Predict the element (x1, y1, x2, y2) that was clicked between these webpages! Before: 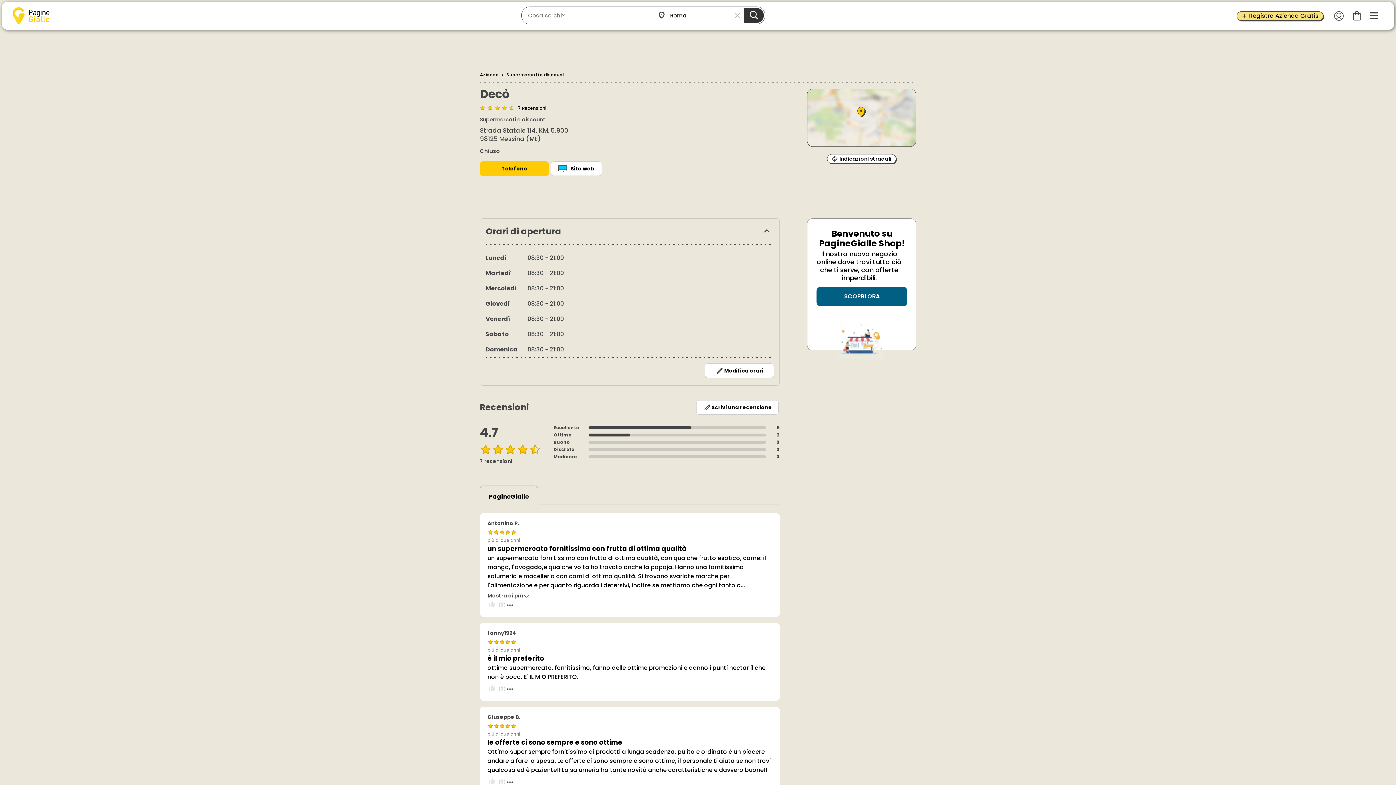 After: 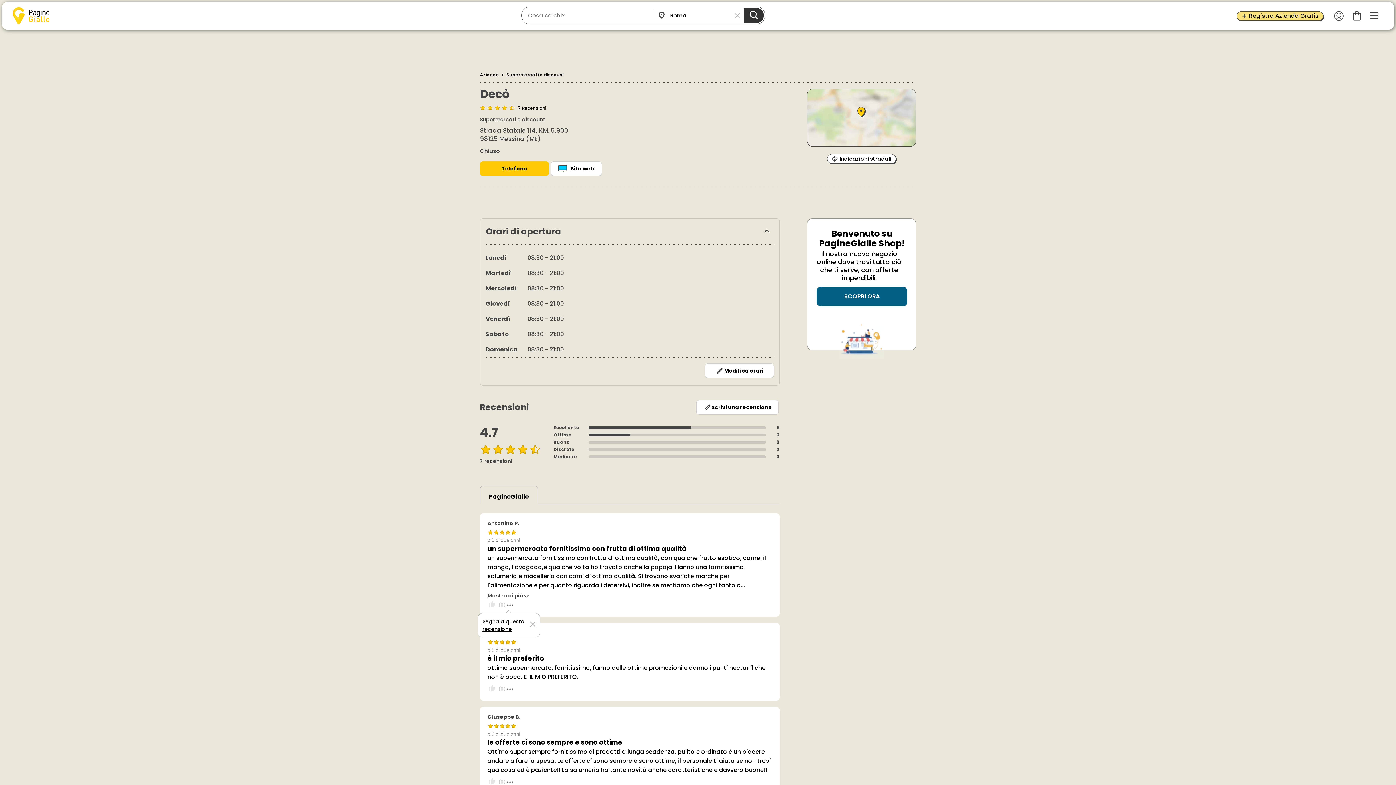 Action: bbox: (505, 600, 514, 609)